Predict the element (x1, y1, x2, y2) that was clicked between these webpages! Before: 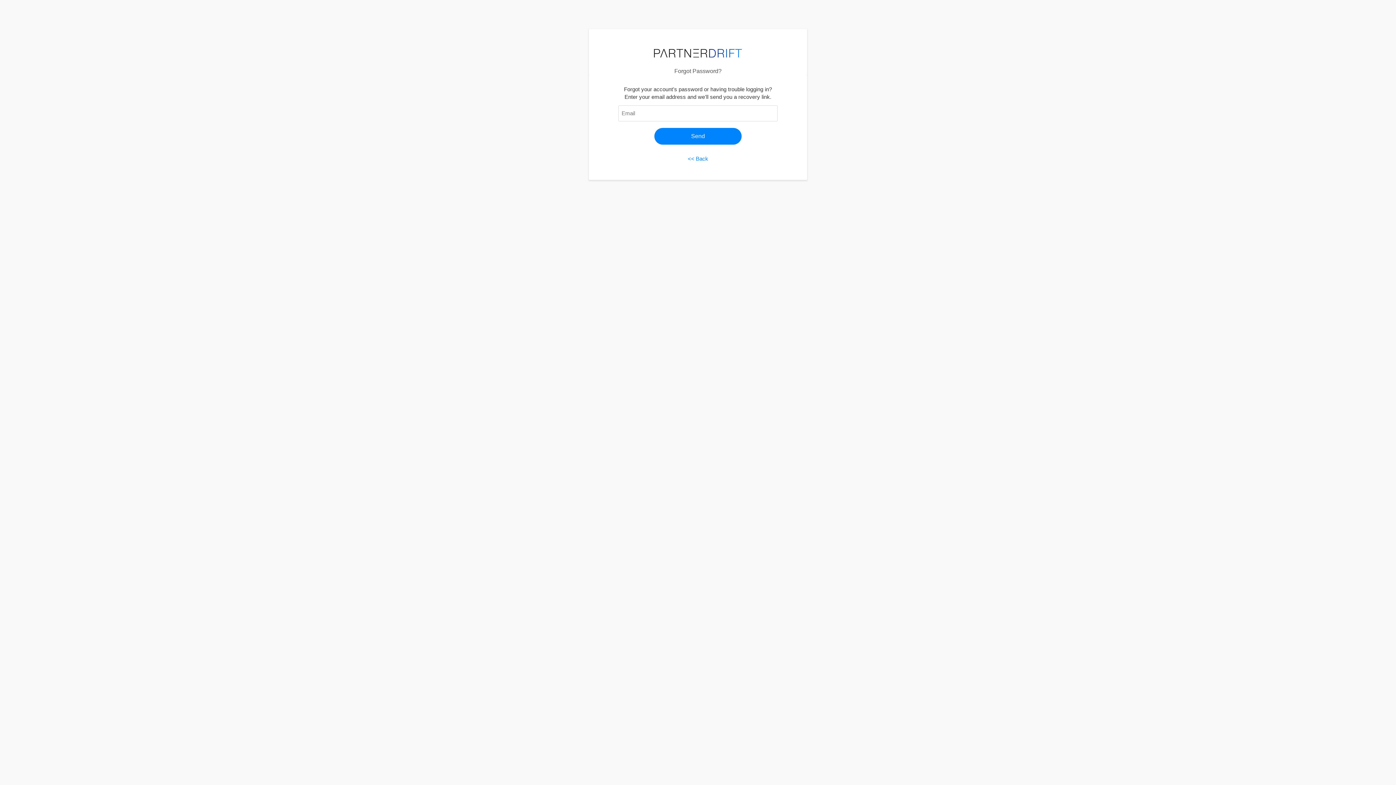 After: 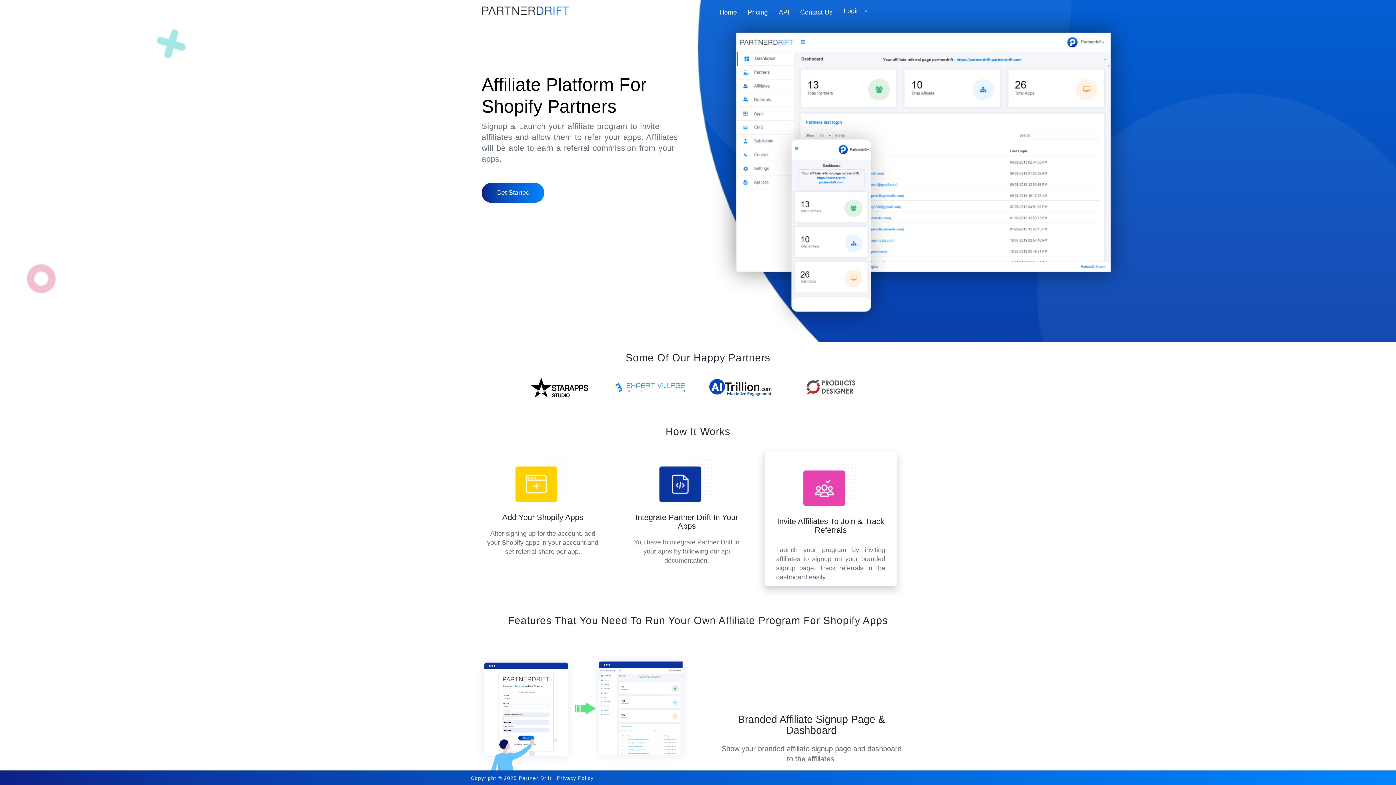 Action: bbox: (654, 61, 742, 67)